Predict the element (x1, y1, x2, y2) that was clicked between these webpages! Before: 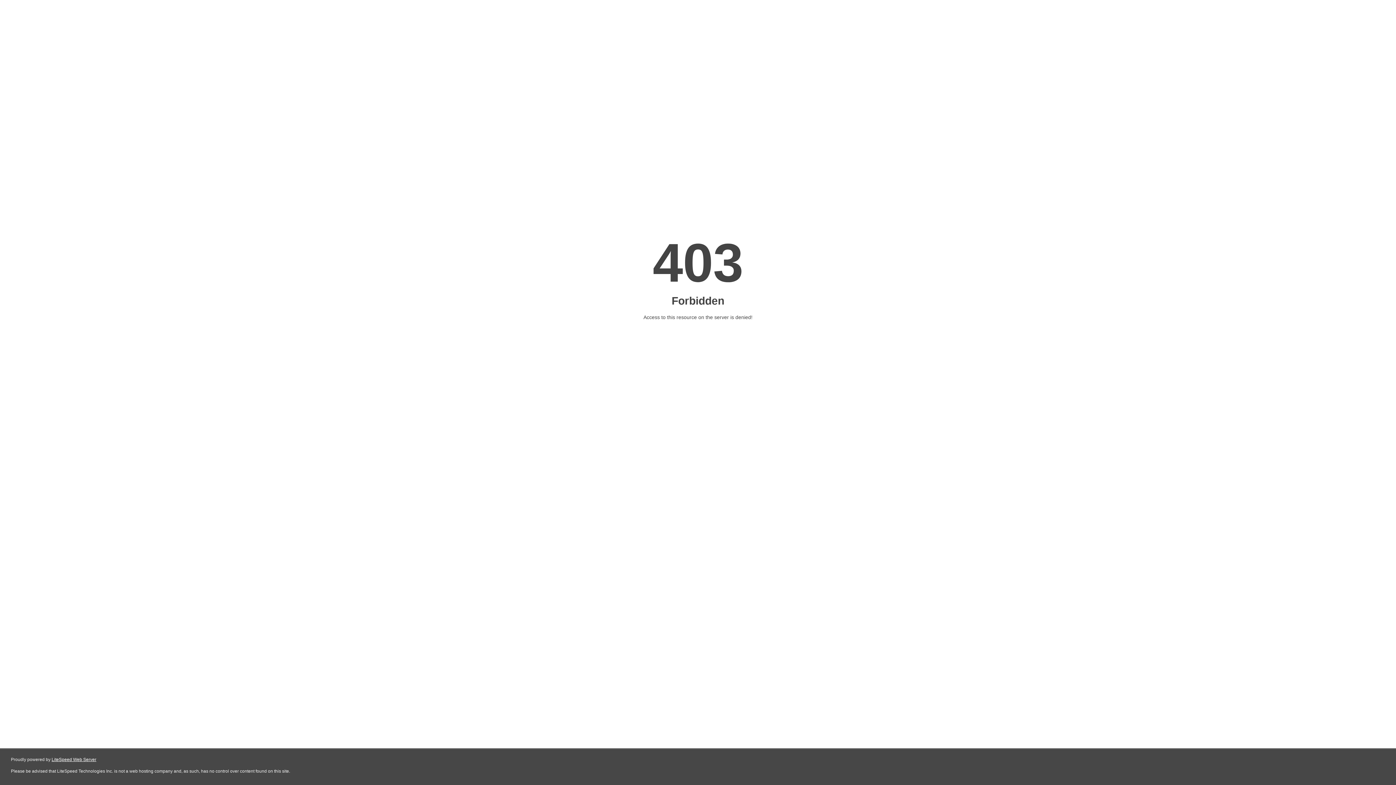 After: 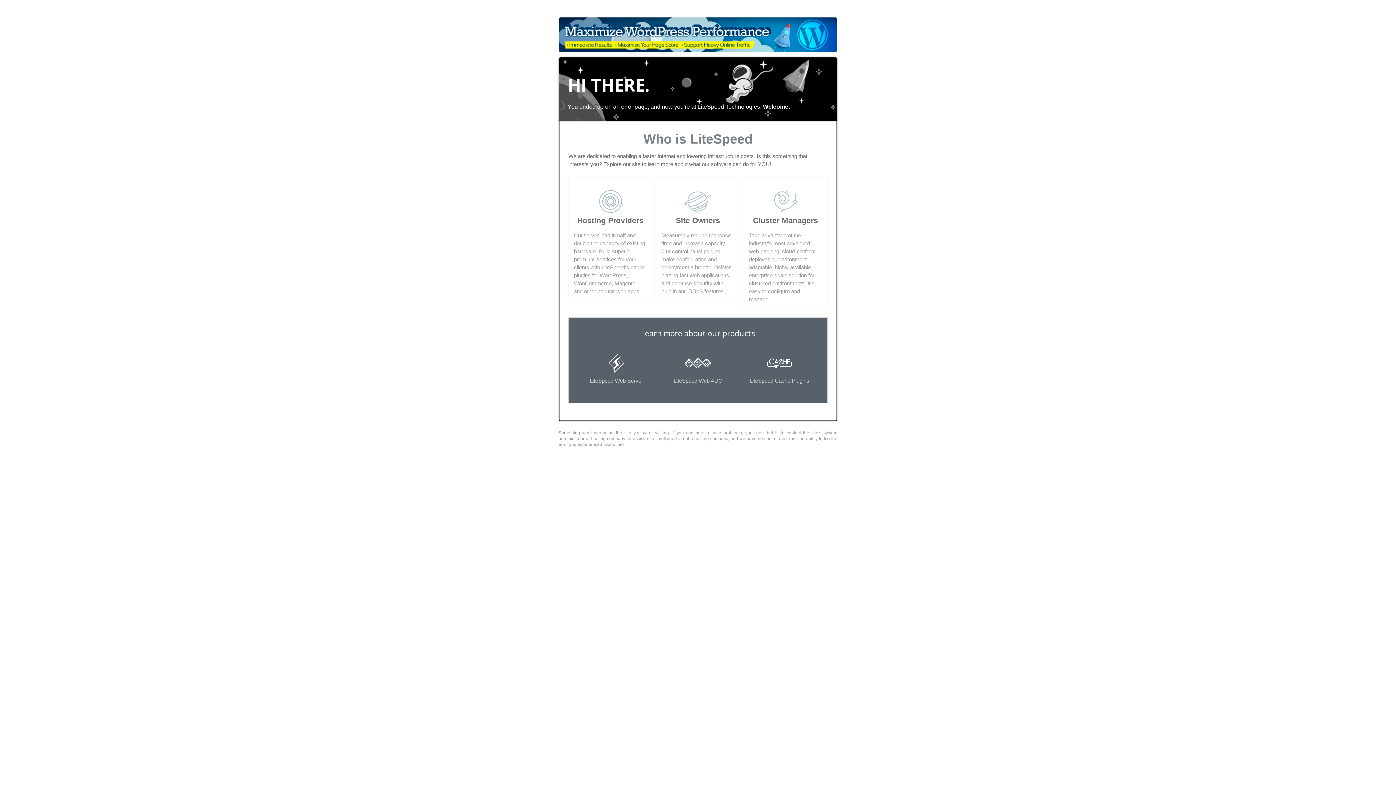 Action: bbox: (51, 757, 96, 762) label: LiteSpeed Web Server